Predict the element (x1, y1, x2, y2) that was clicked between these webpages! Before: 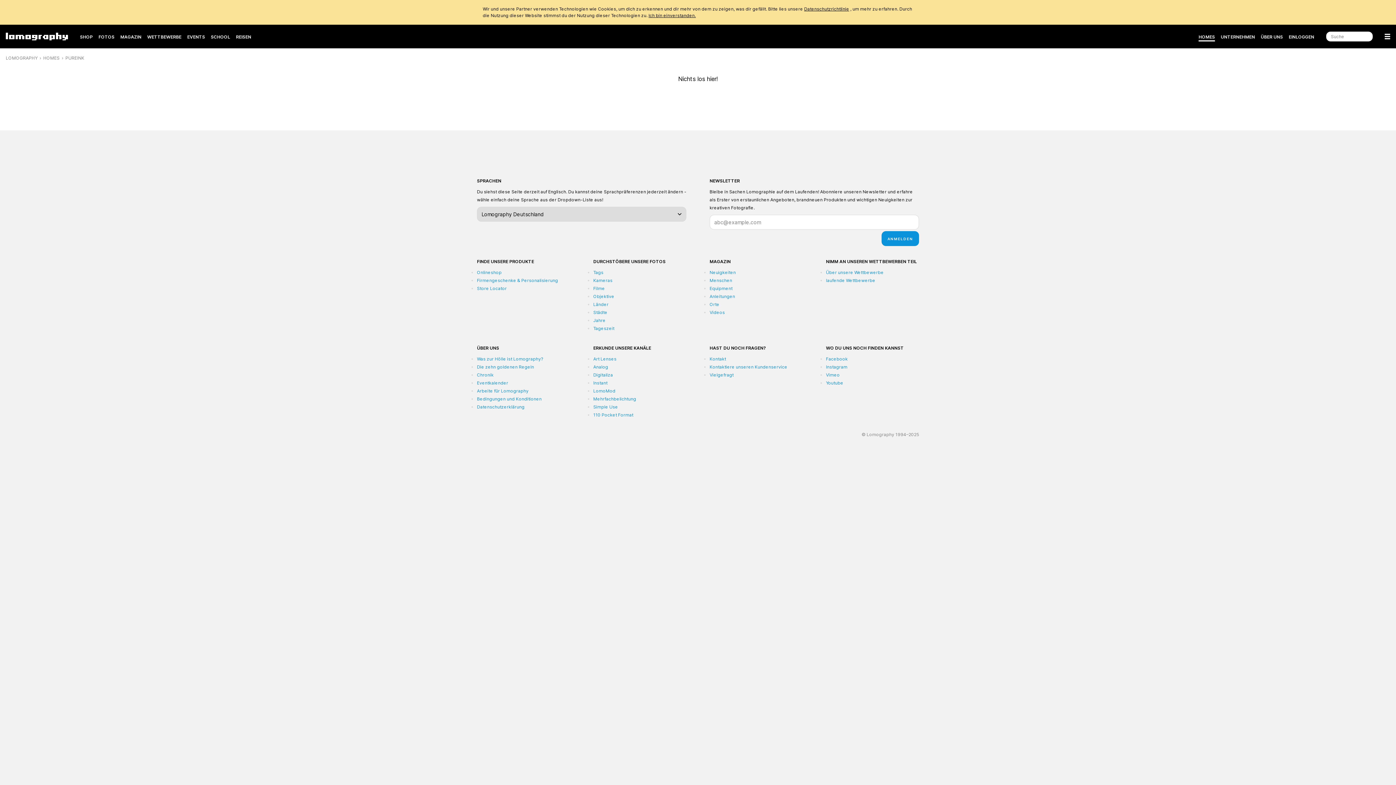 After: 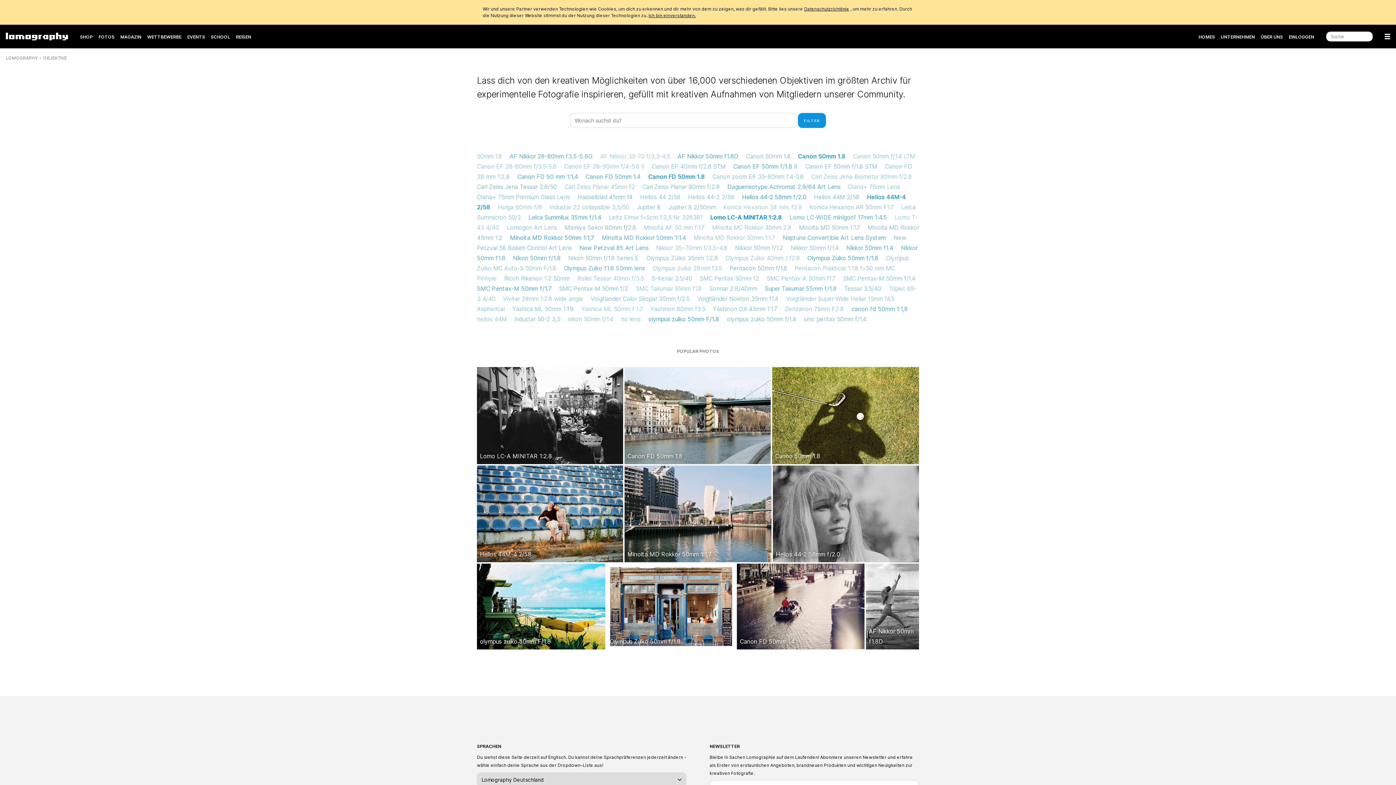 Action: label: Objektive bbox: (593, 293, 614, 299)